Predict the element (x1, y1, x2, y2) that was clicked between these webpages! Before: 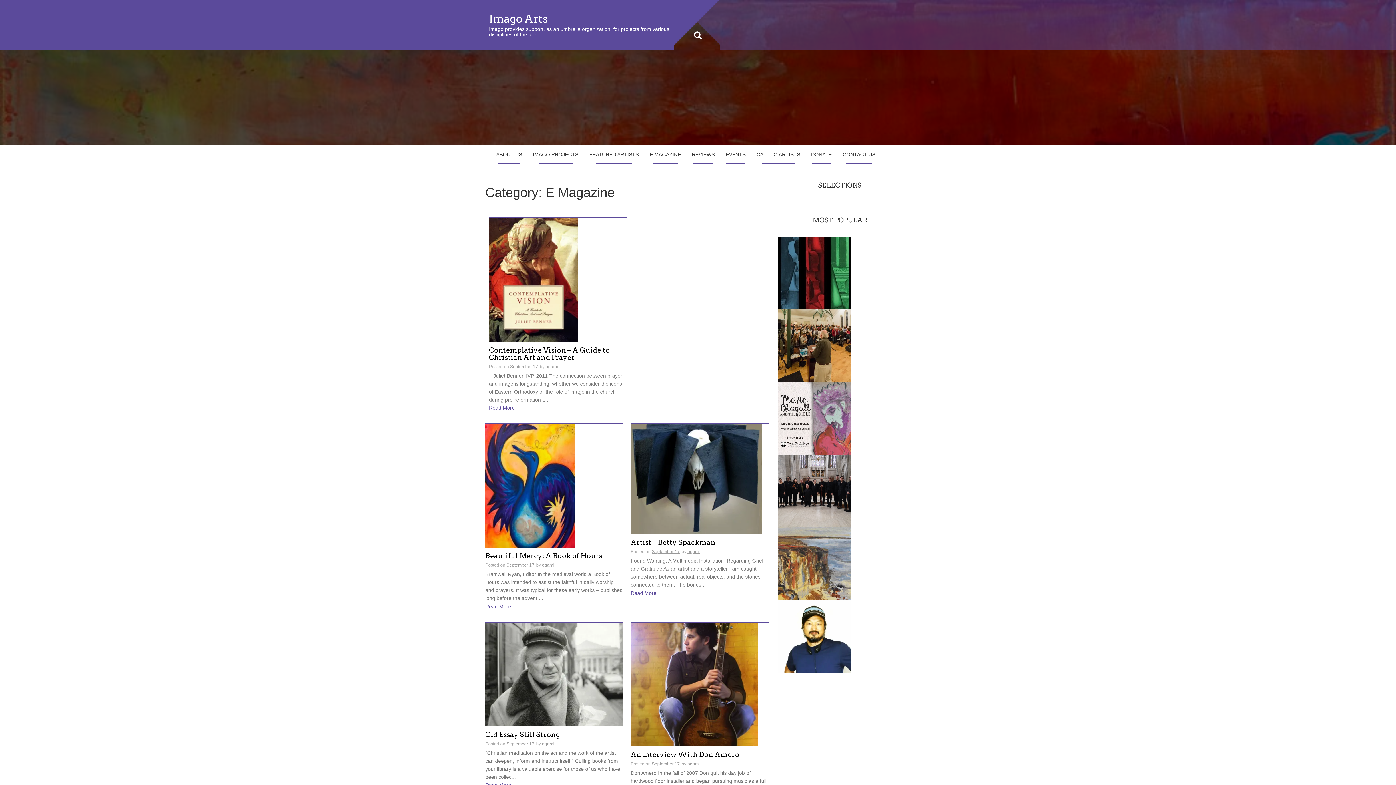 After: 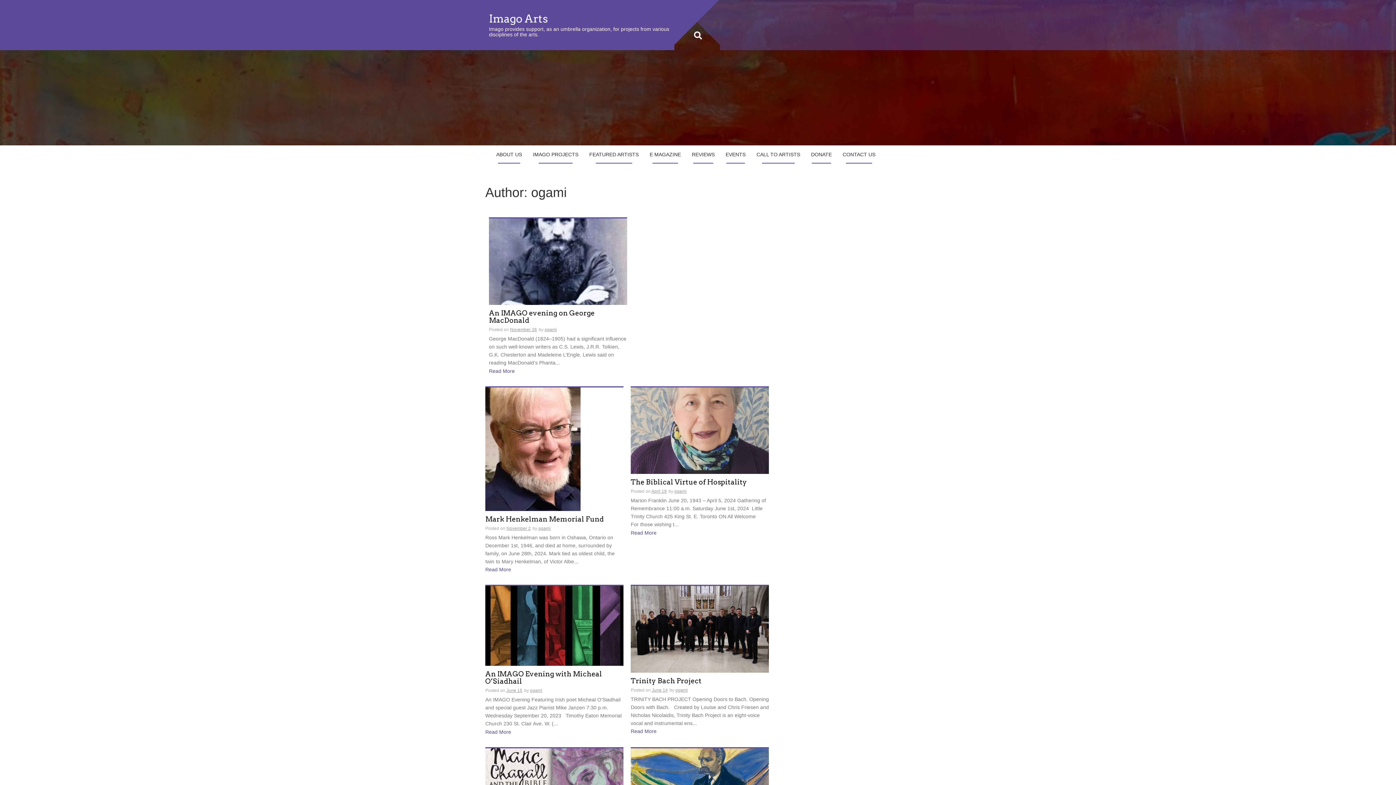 Action: label: ogami bbox: (687, 549, 700, 554)